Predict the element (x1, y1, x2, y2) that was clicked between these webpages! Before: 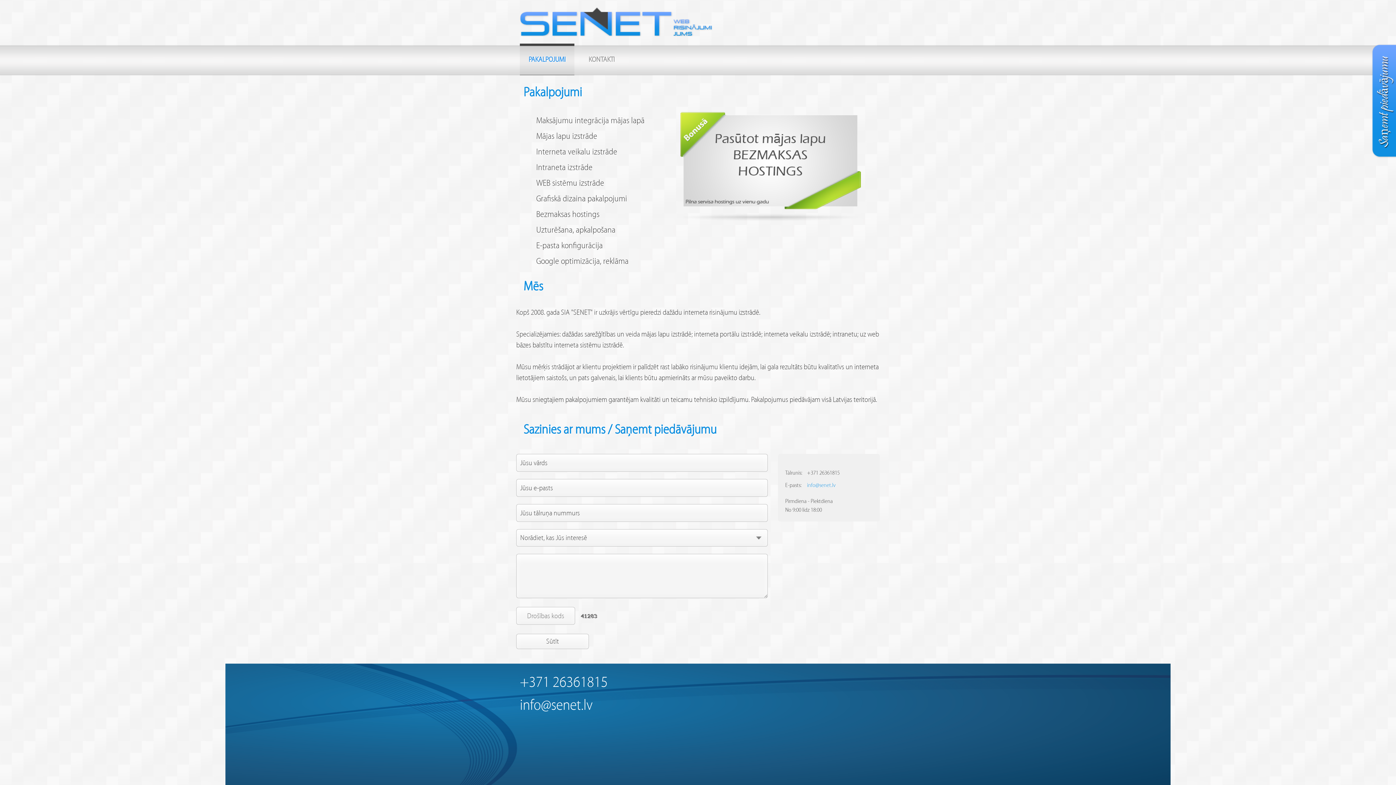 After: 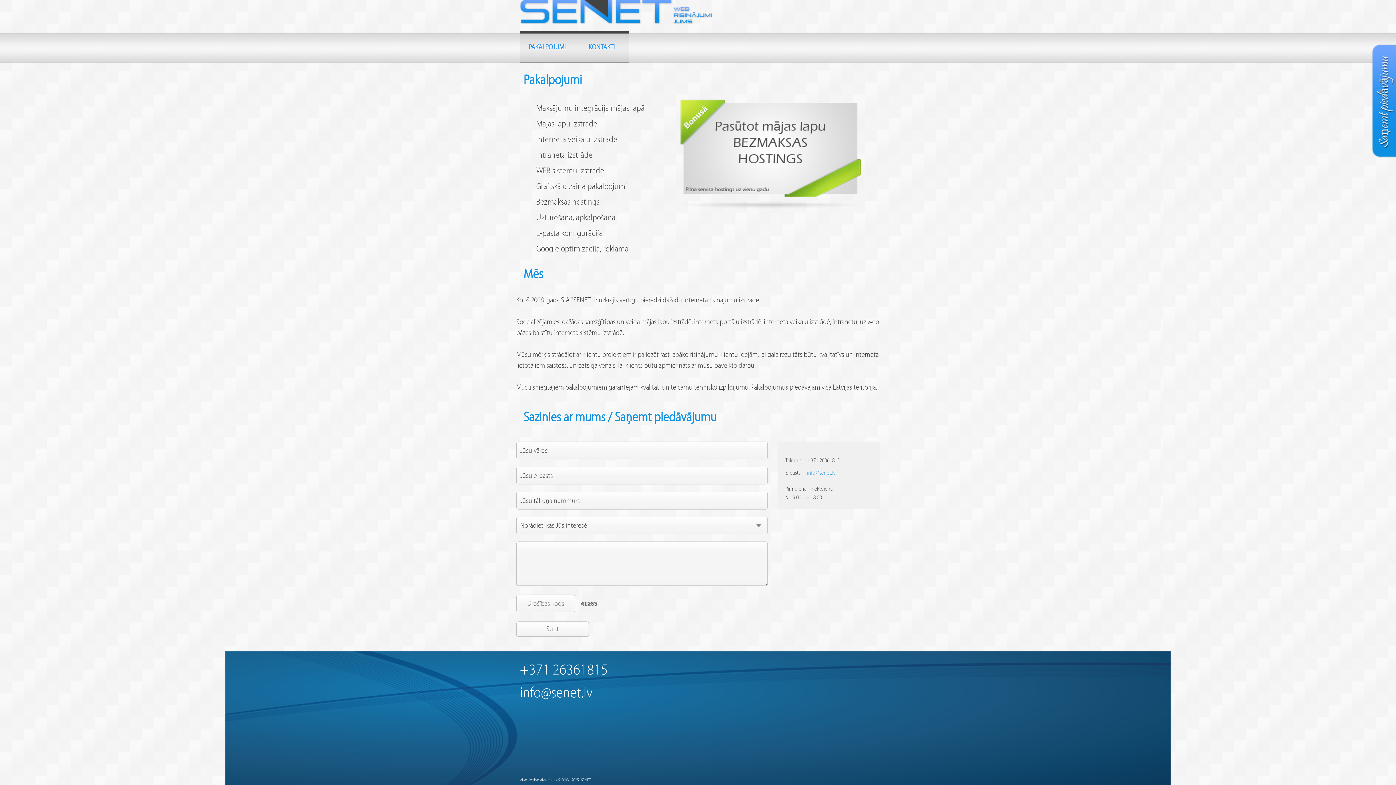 Action: bbox: (574, 43, 629, 78) label: KONTAKTI